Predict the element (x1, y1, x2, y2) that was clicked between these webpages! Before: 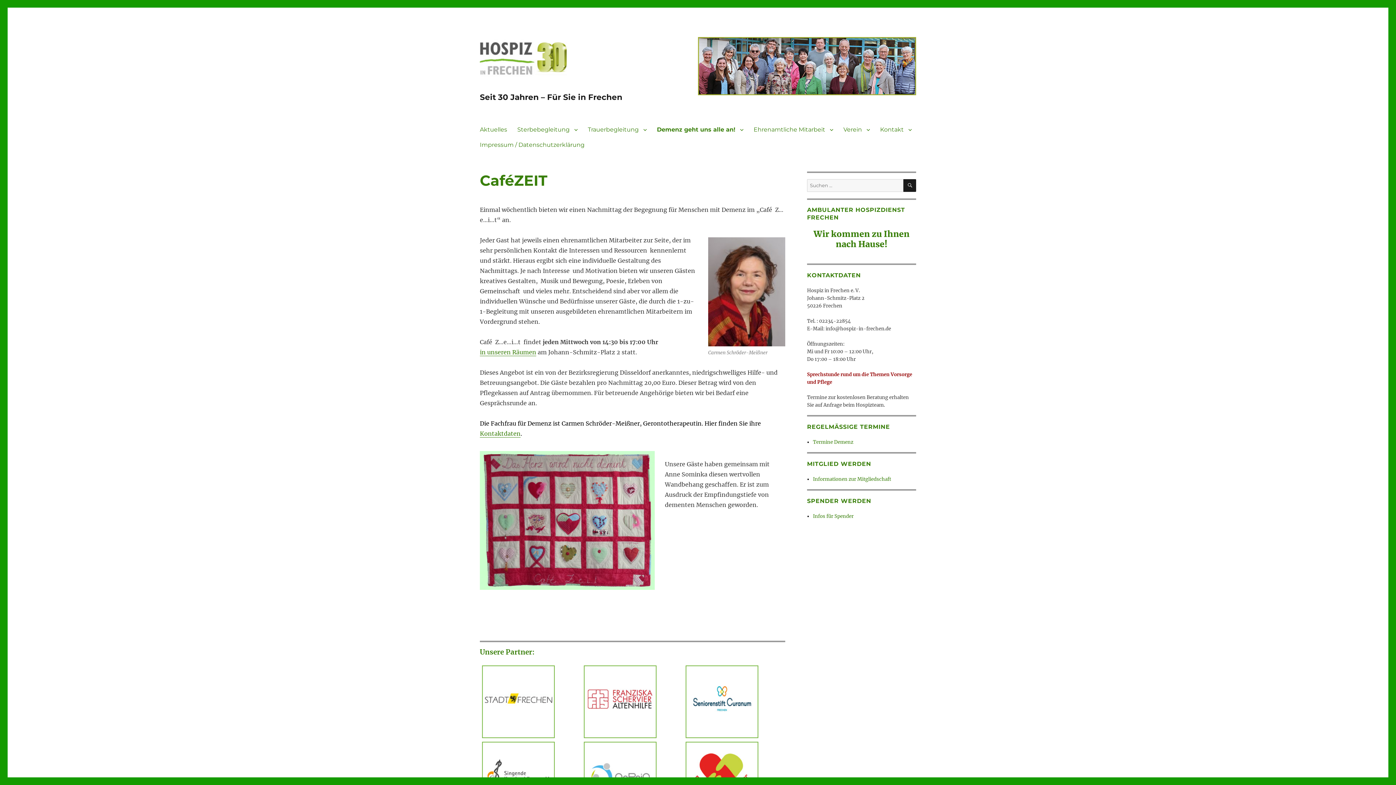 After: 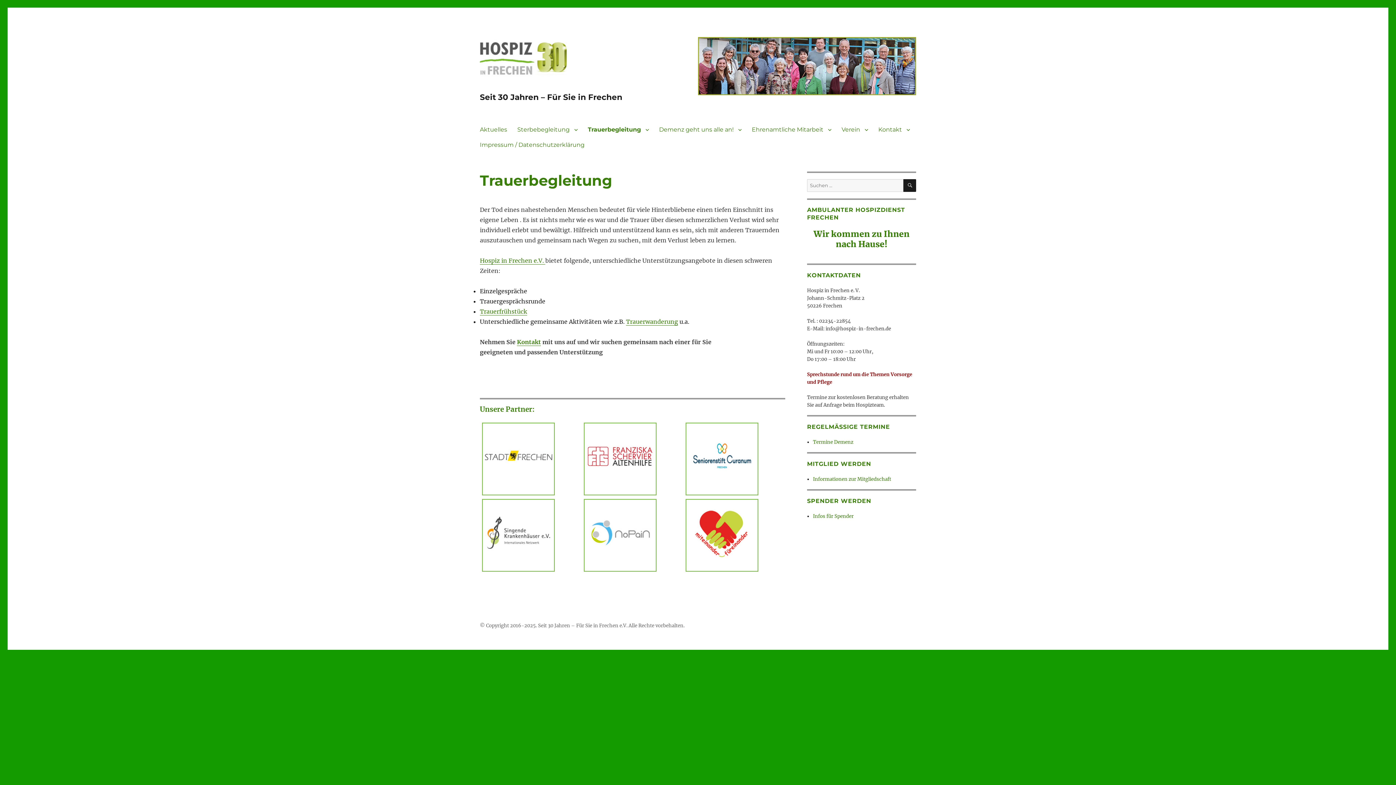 Action: bbox: (582, 122, 652, 137) label: Trauerbegleitung